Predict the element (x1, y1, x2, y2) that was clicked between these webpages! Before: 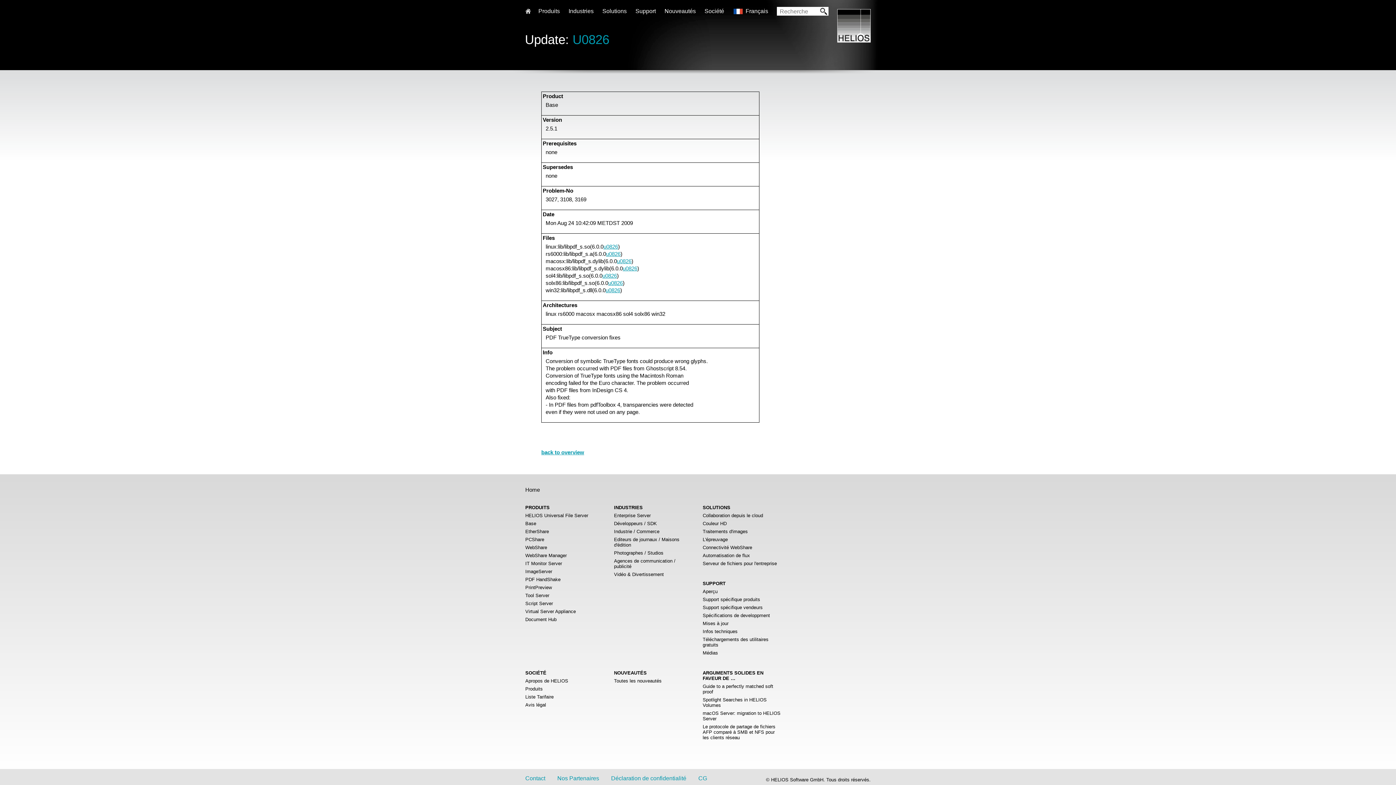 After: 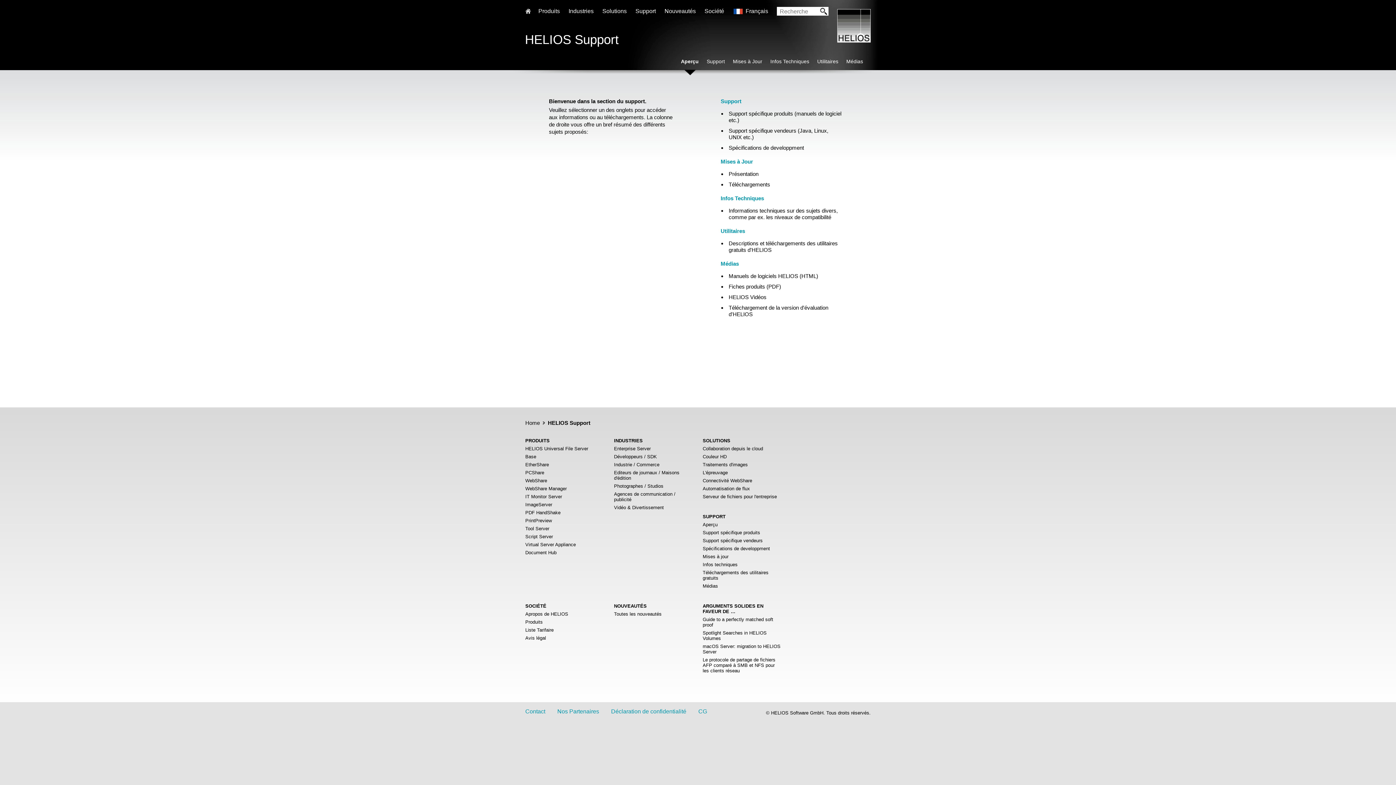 Action: bbox: (702, 589, 717, 594) label: Aperçu